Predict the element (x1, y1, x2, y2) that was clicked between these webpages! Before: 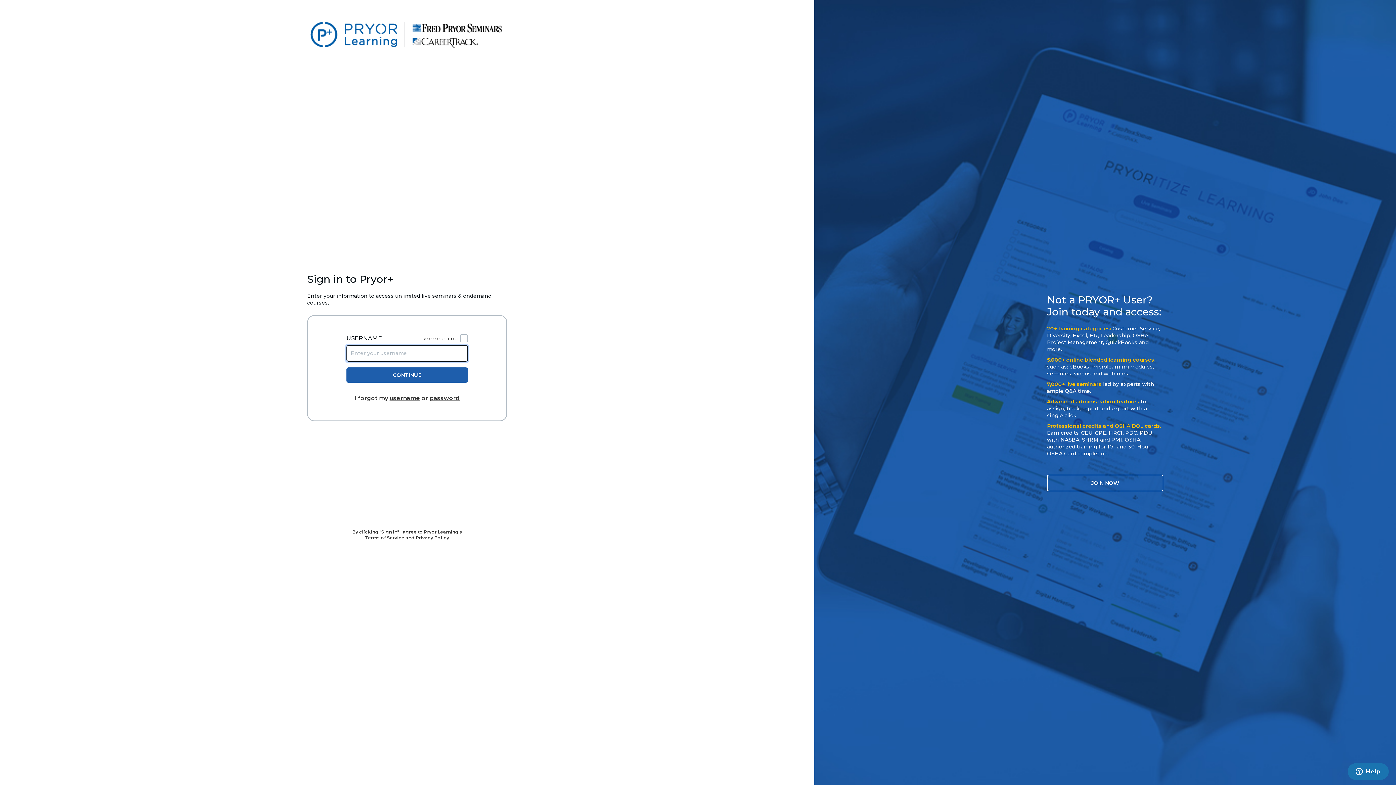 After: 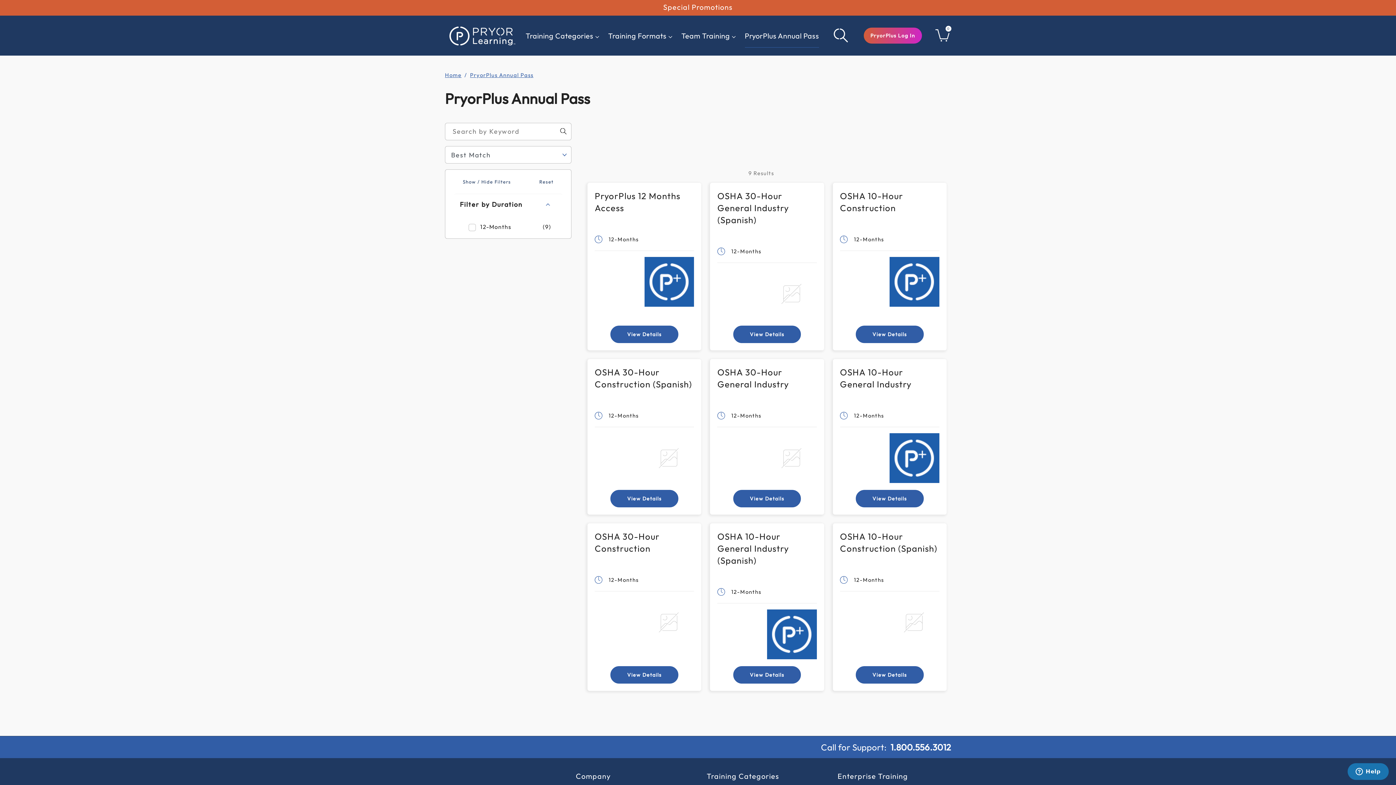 Action: label: JOIN NOW bbox: (1047, 474, 1163, 491)